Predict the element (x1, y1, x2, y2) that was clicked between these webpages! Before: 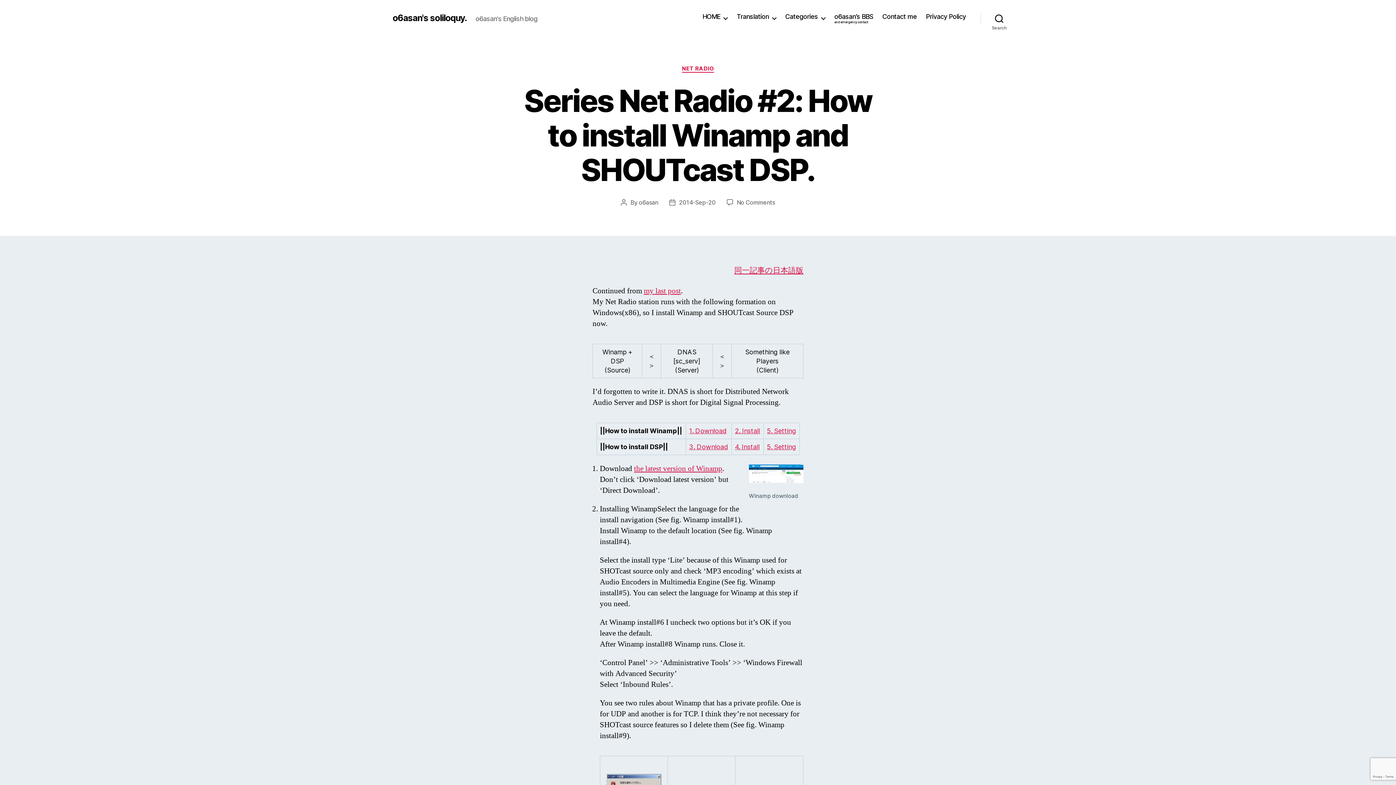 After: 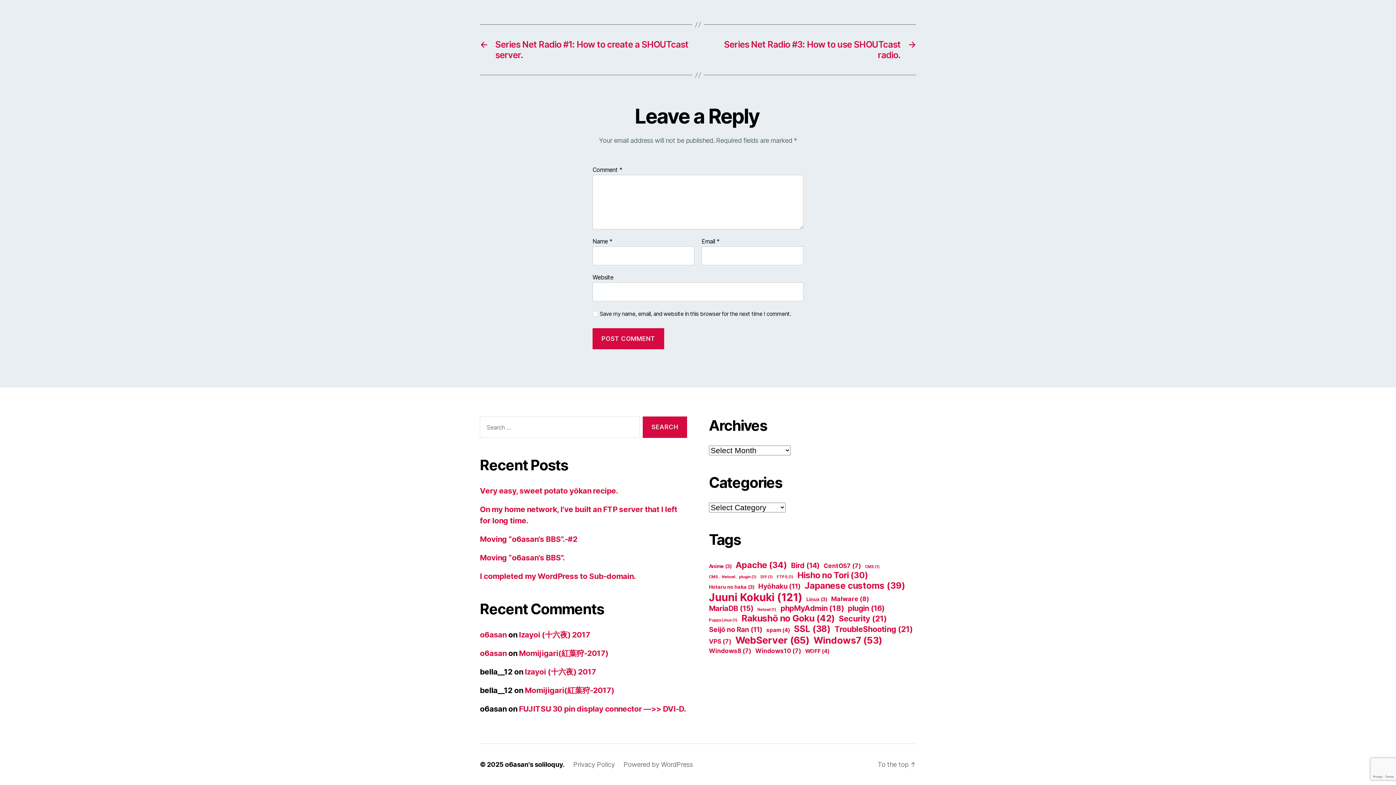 Action: label: No Comments
on Series Net Radio #2: How to install Winamp and SHOUTcast DSP. bbox: (737, 198, 775, 206)